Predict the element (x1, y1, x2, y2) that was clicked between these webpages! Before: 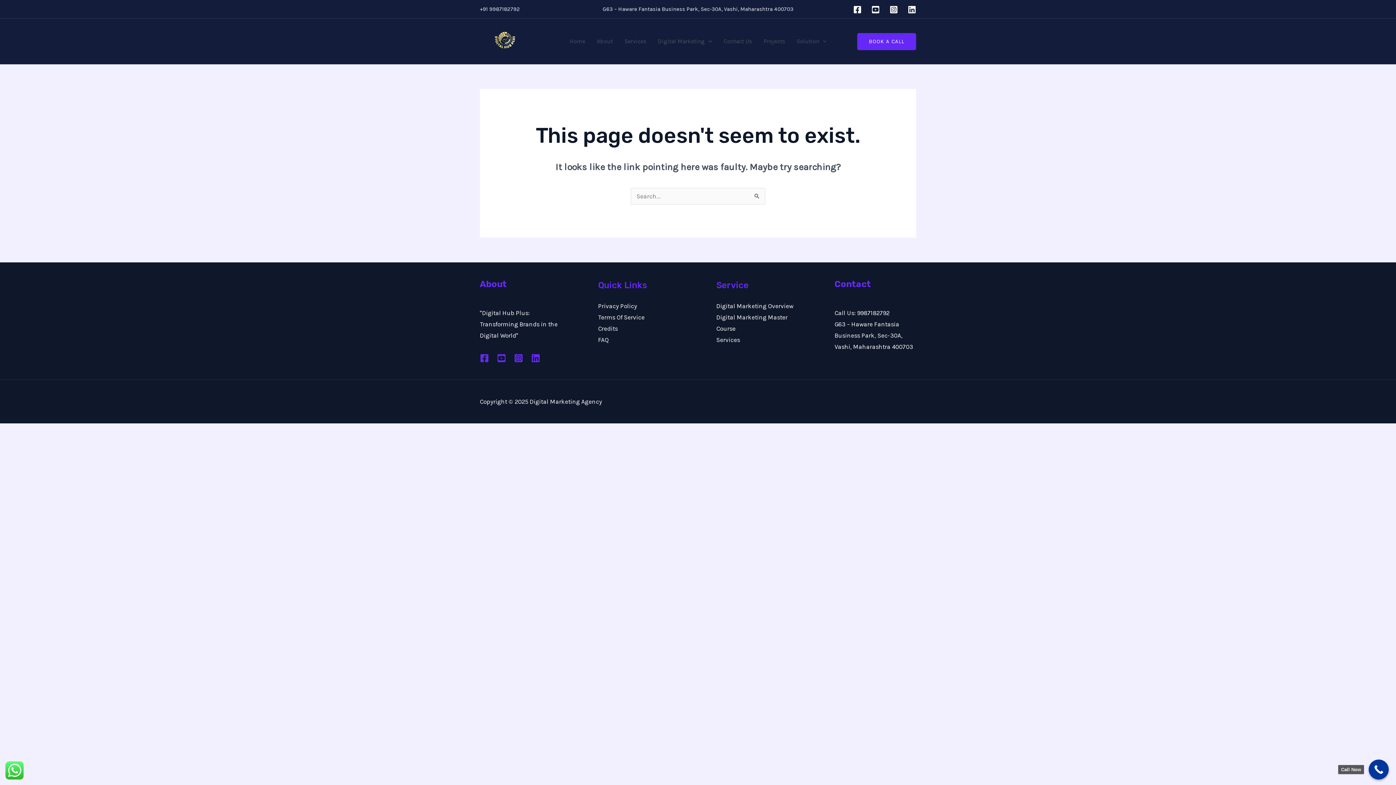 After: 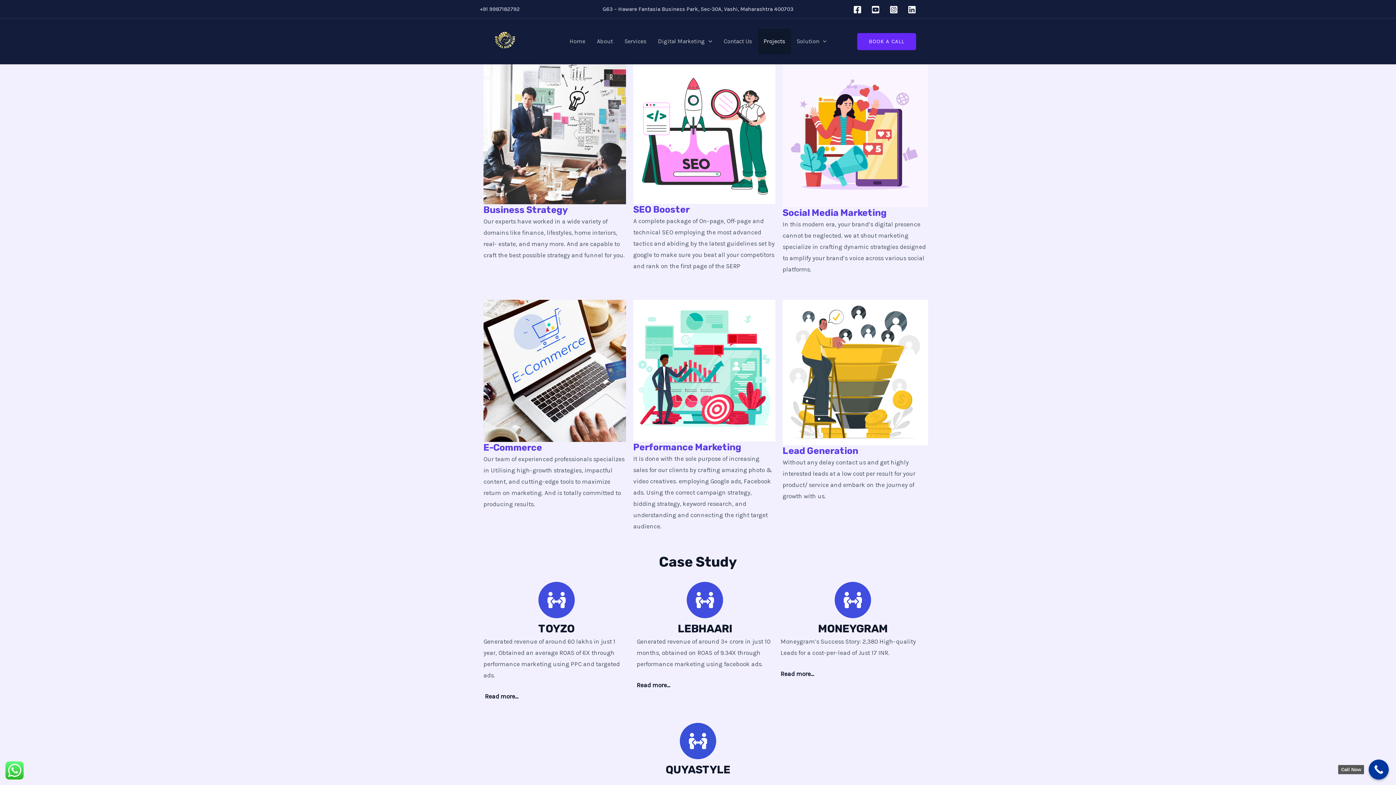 Action: label: Projects bbox: (758, 28, 791, 54)